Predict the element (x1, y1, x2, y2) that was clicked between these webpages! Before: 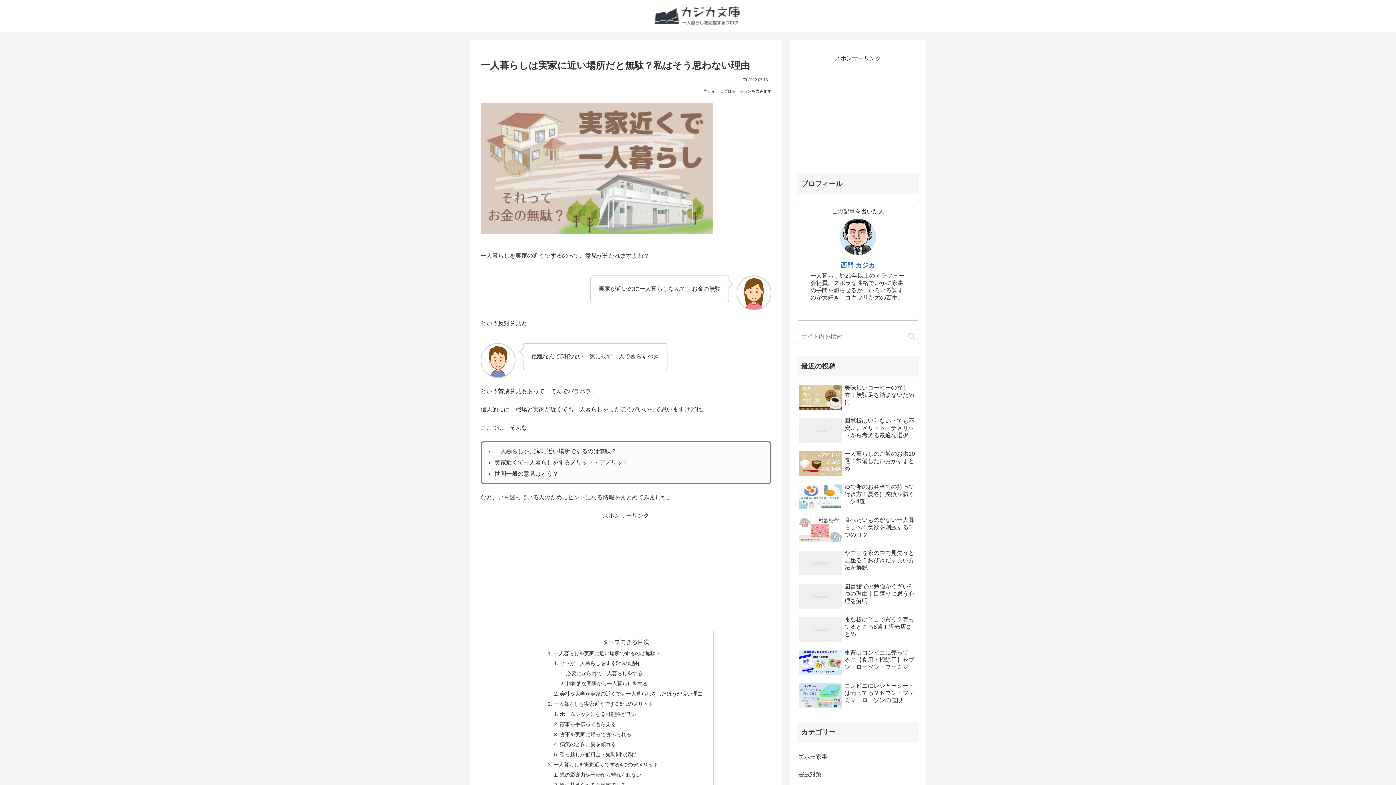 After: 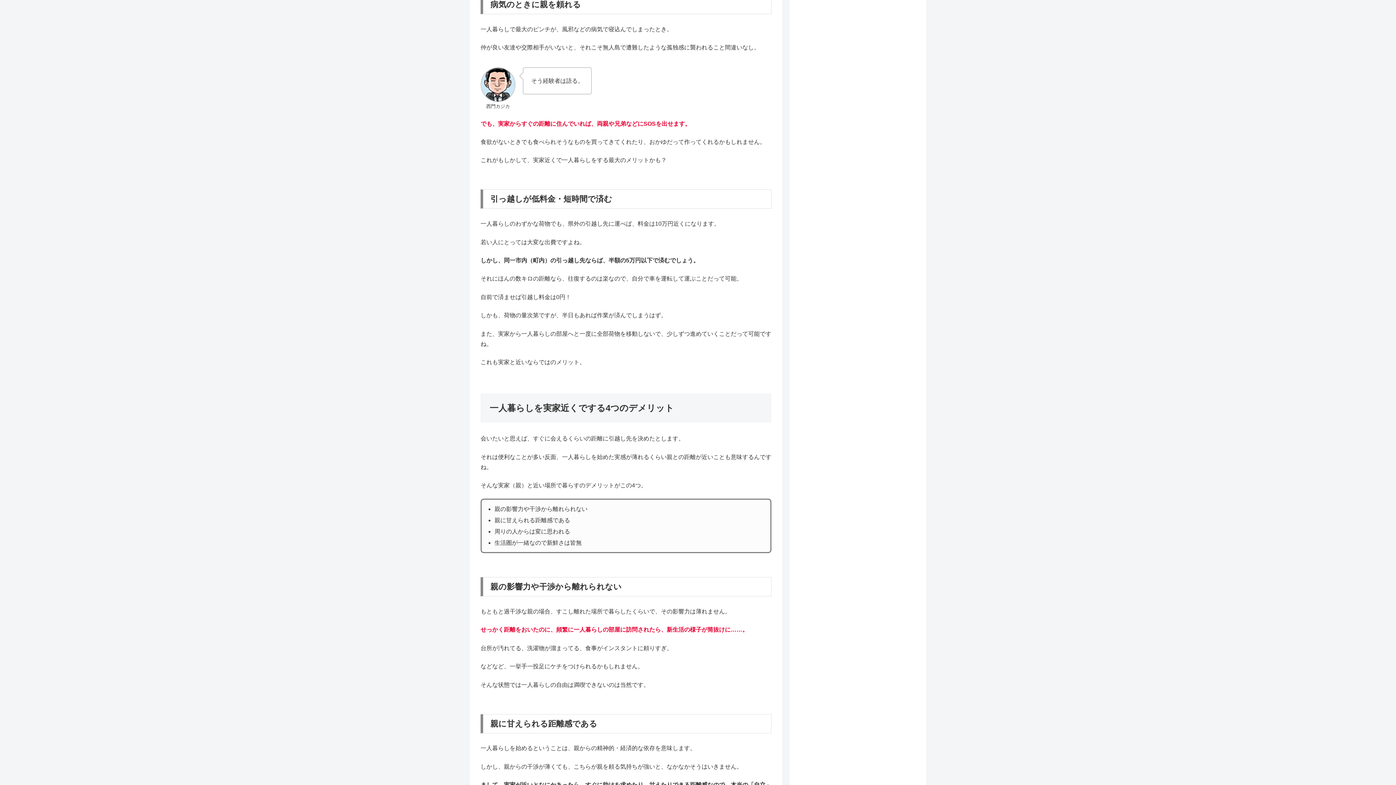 Action: bbox: (560, 741, 616, 747) label: 病気のときに親を頼れる